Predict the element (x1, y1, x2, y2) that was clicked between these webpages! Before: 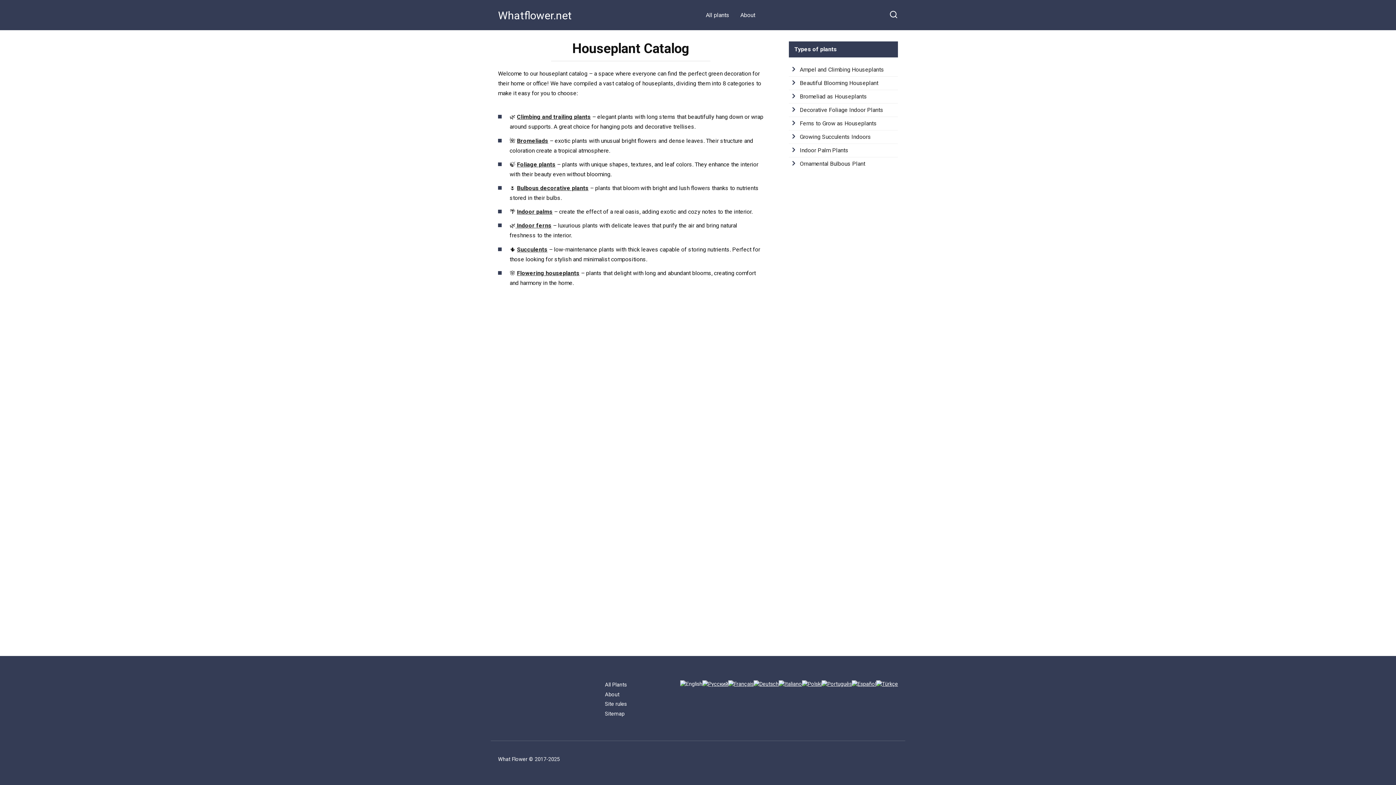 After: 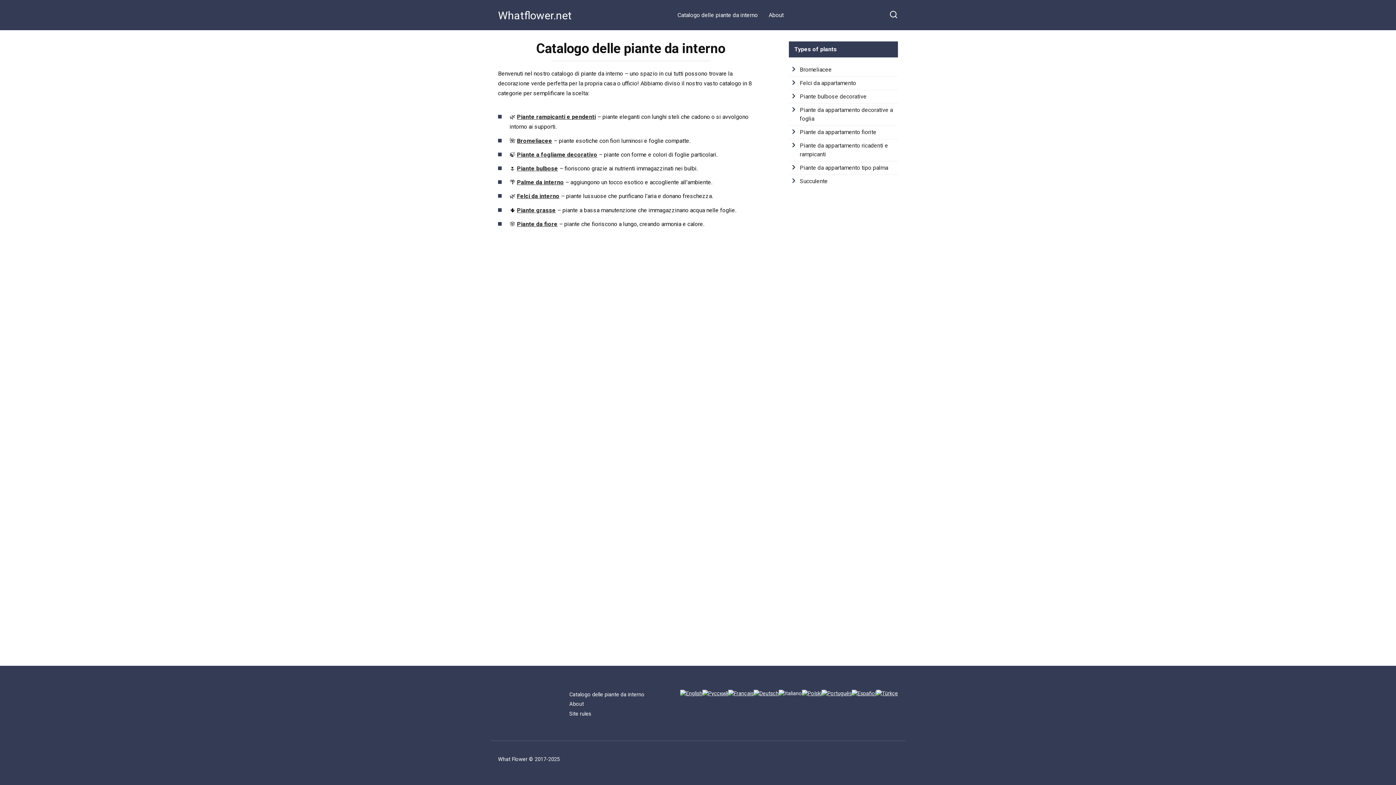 Action: bbox: (778, 681, 802, 687)